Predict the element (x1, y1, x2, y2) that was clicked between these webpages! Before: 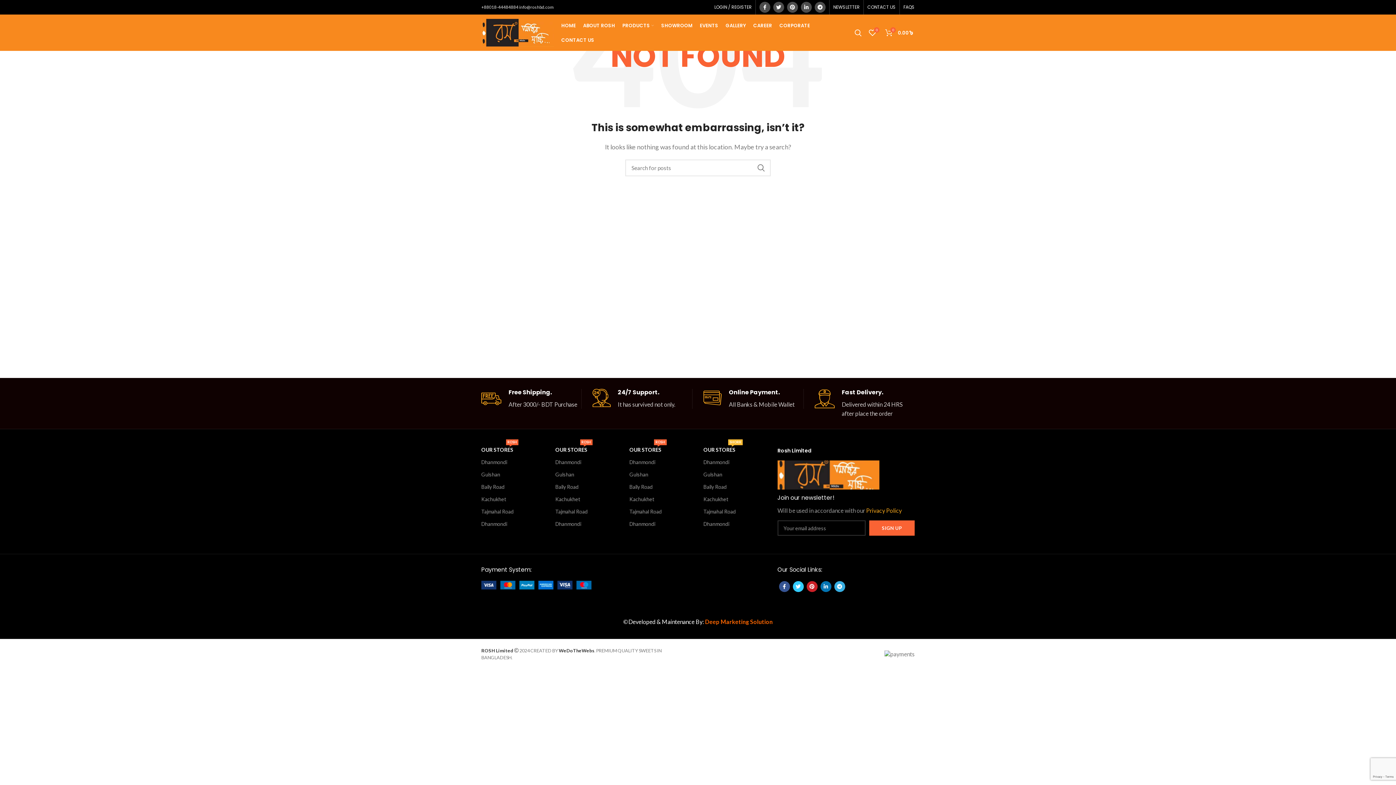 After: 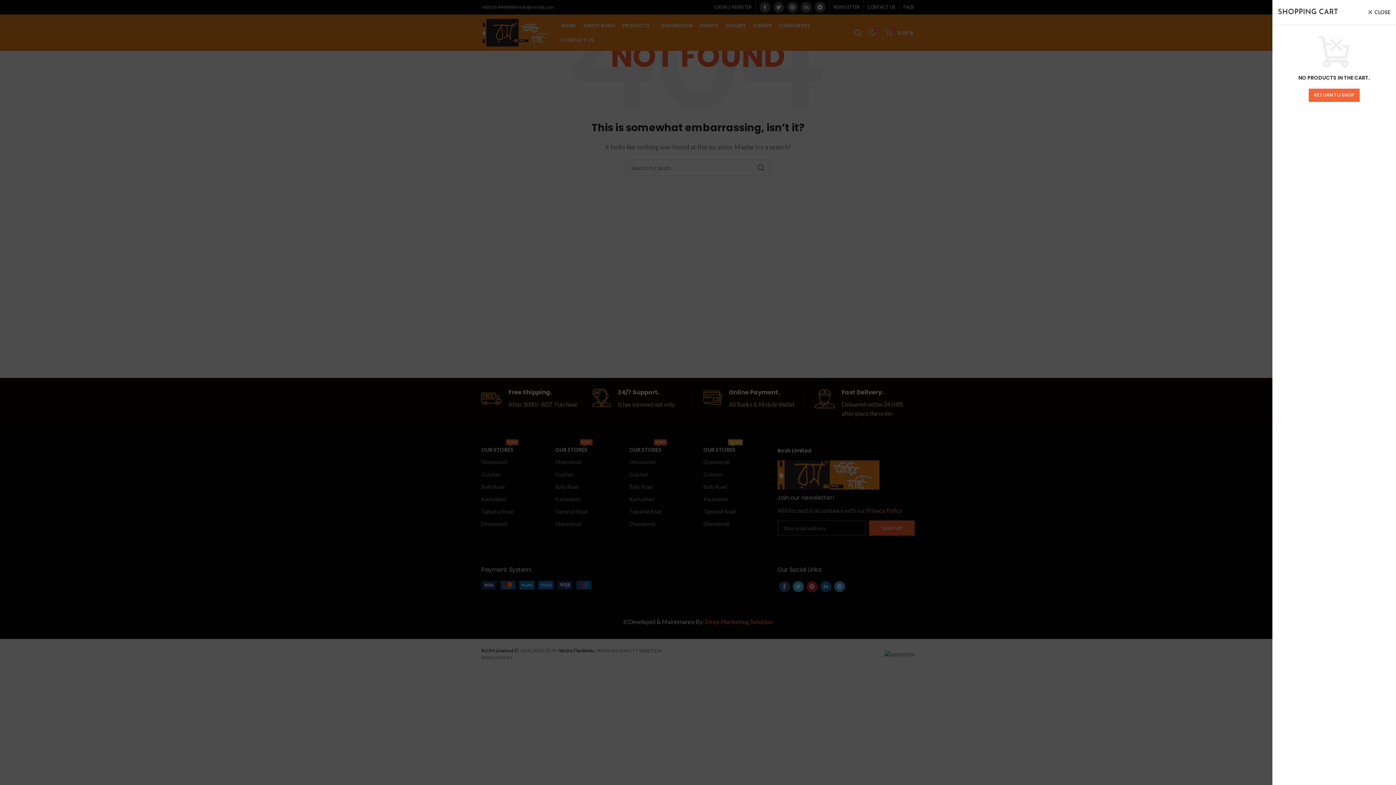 Action: label: 0
0.00৳  bbox: (881, 25, 918, 40)